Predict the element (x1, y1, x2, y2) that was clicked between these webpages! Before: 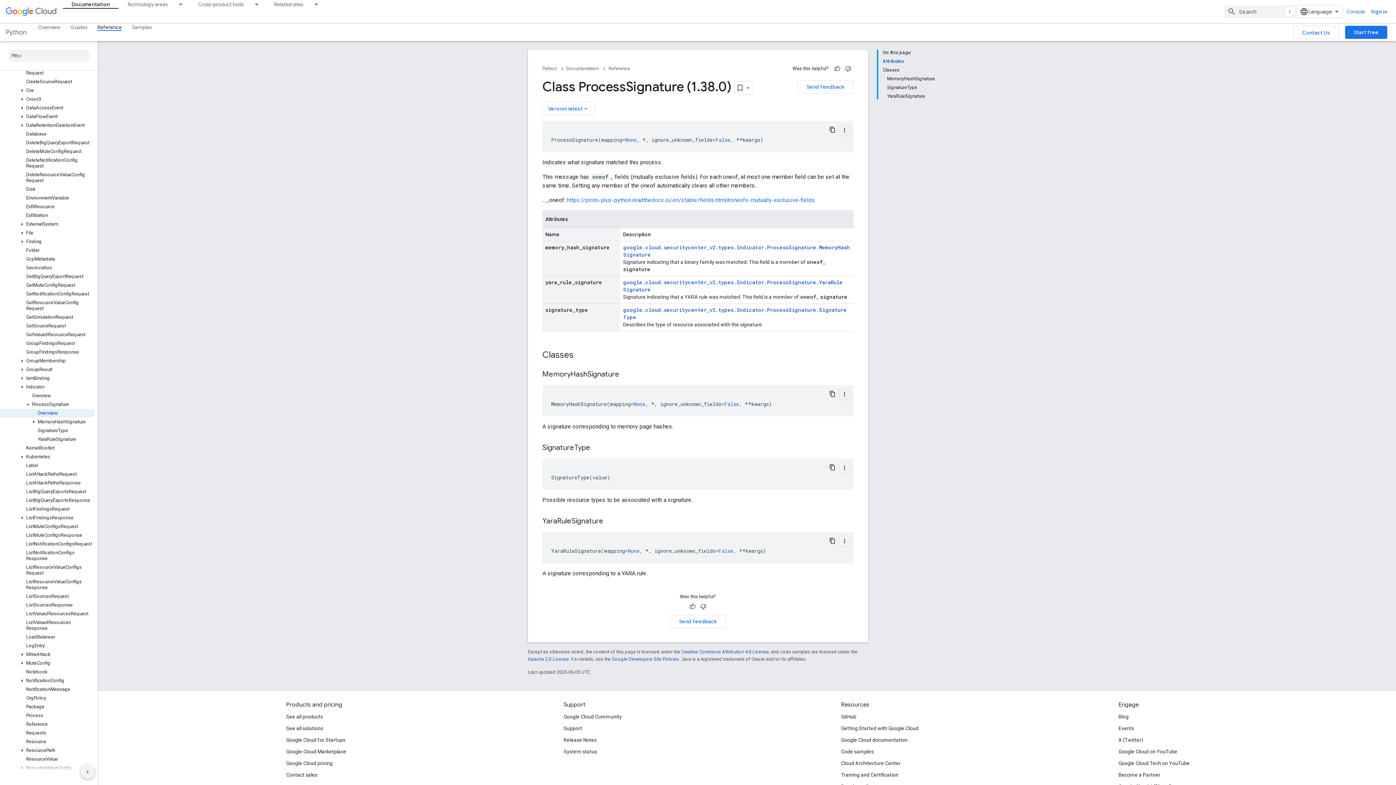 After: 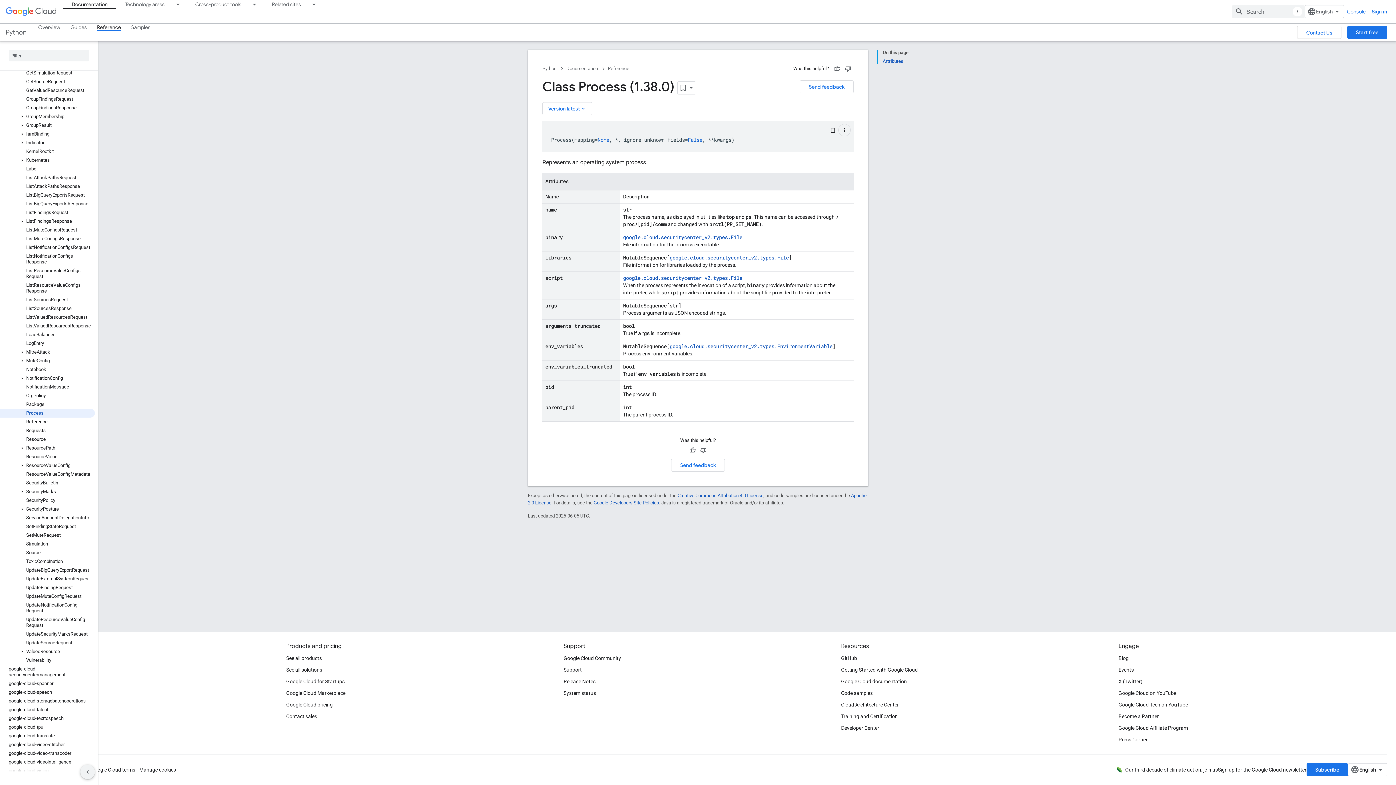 Action: bbox: (0, 711, 94, 720) label: Process